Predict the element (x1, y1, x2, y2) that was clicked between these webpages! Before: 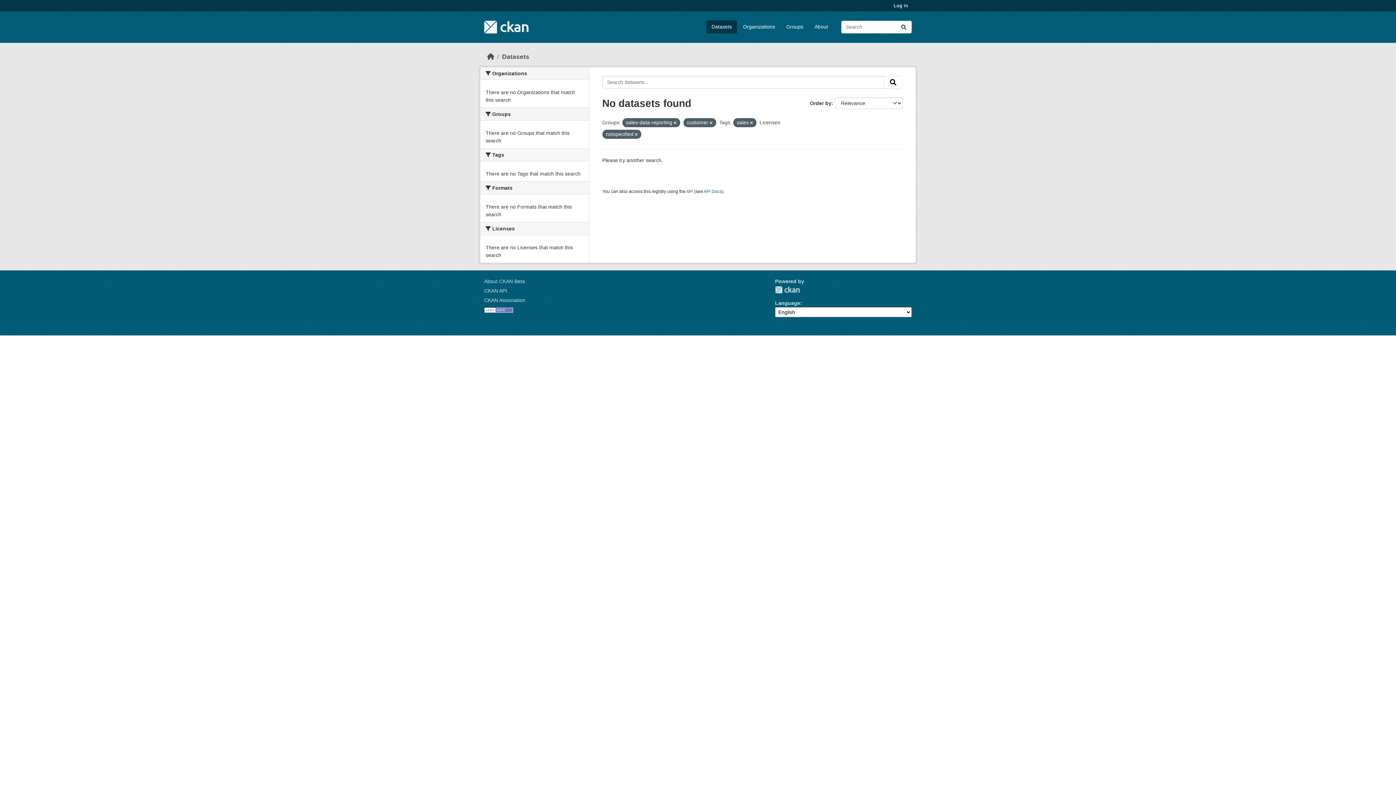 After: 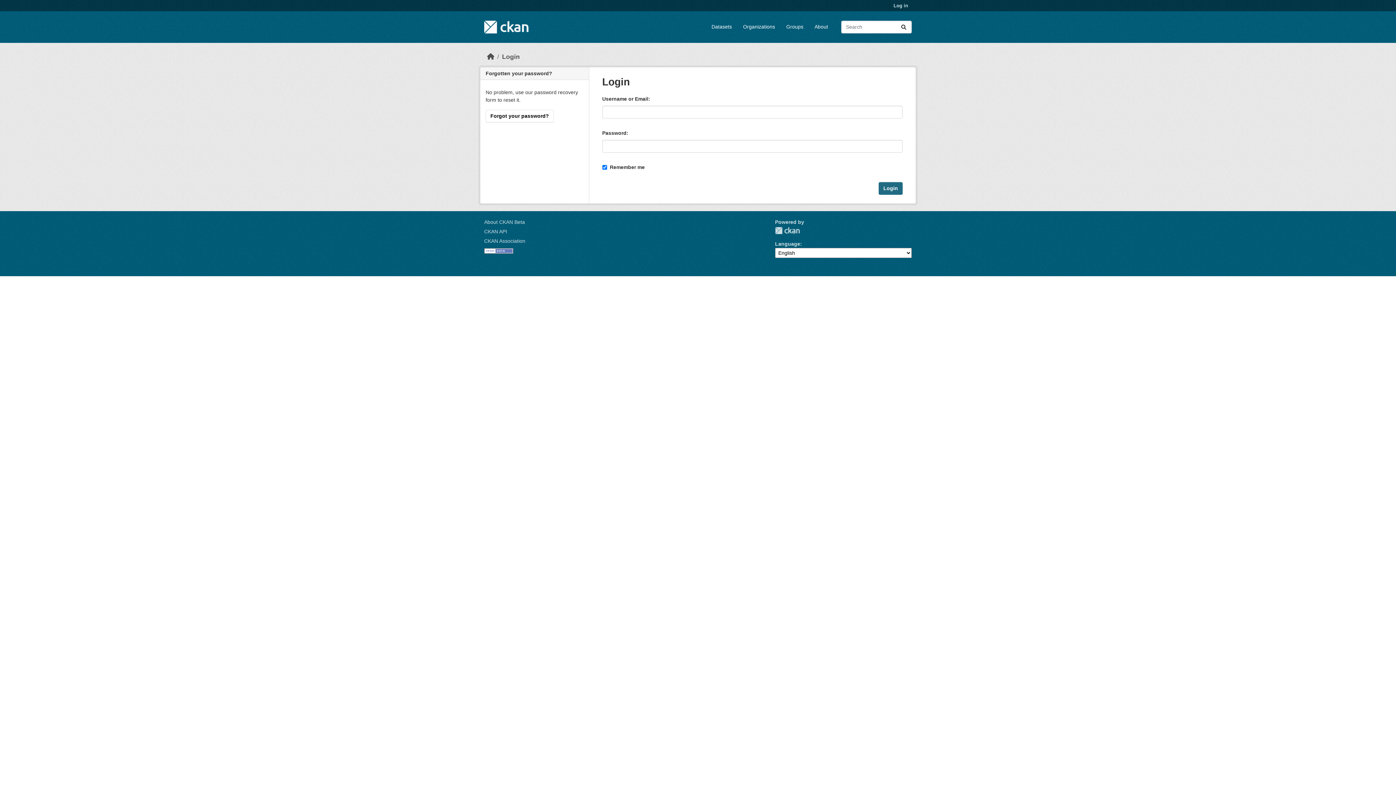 Action: label: Log in bbox: (890, 0, 912, 11)